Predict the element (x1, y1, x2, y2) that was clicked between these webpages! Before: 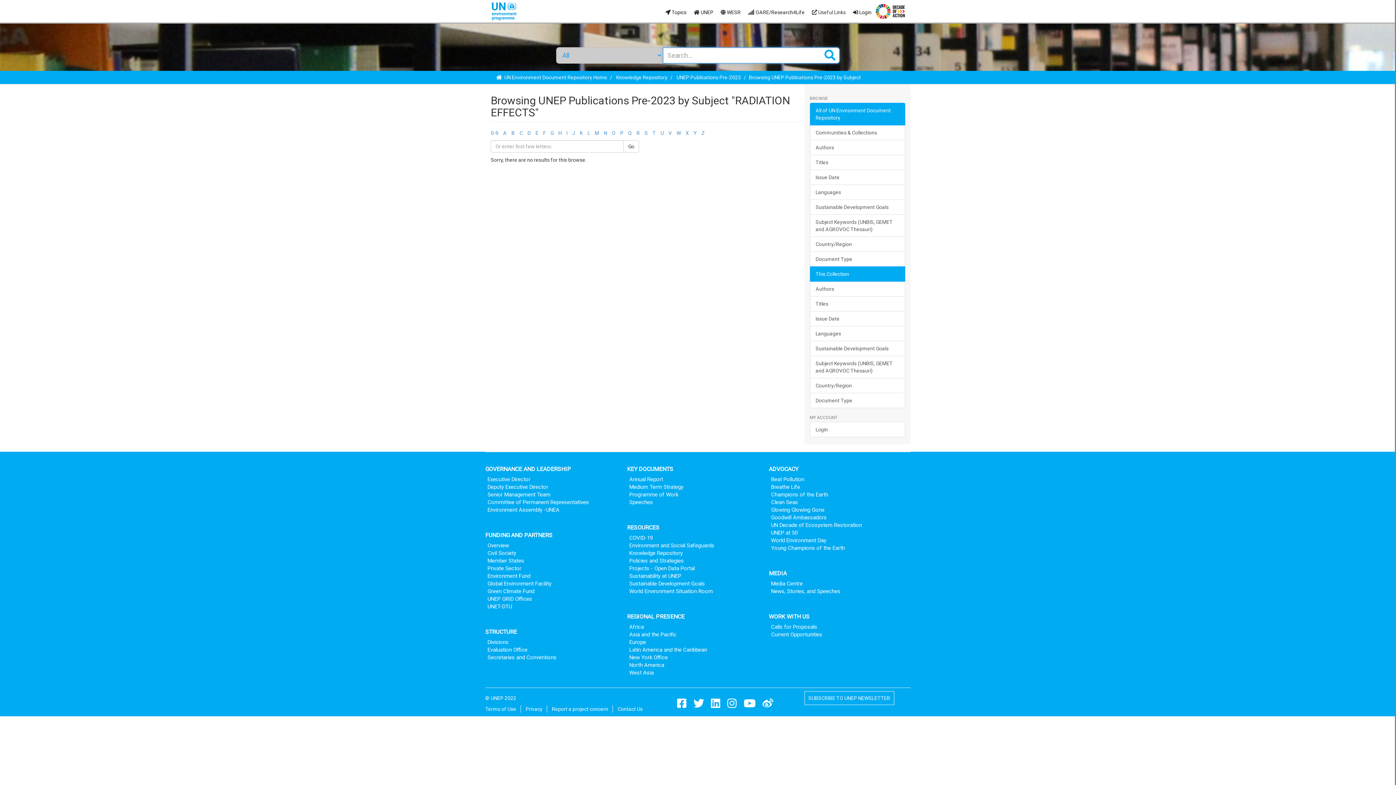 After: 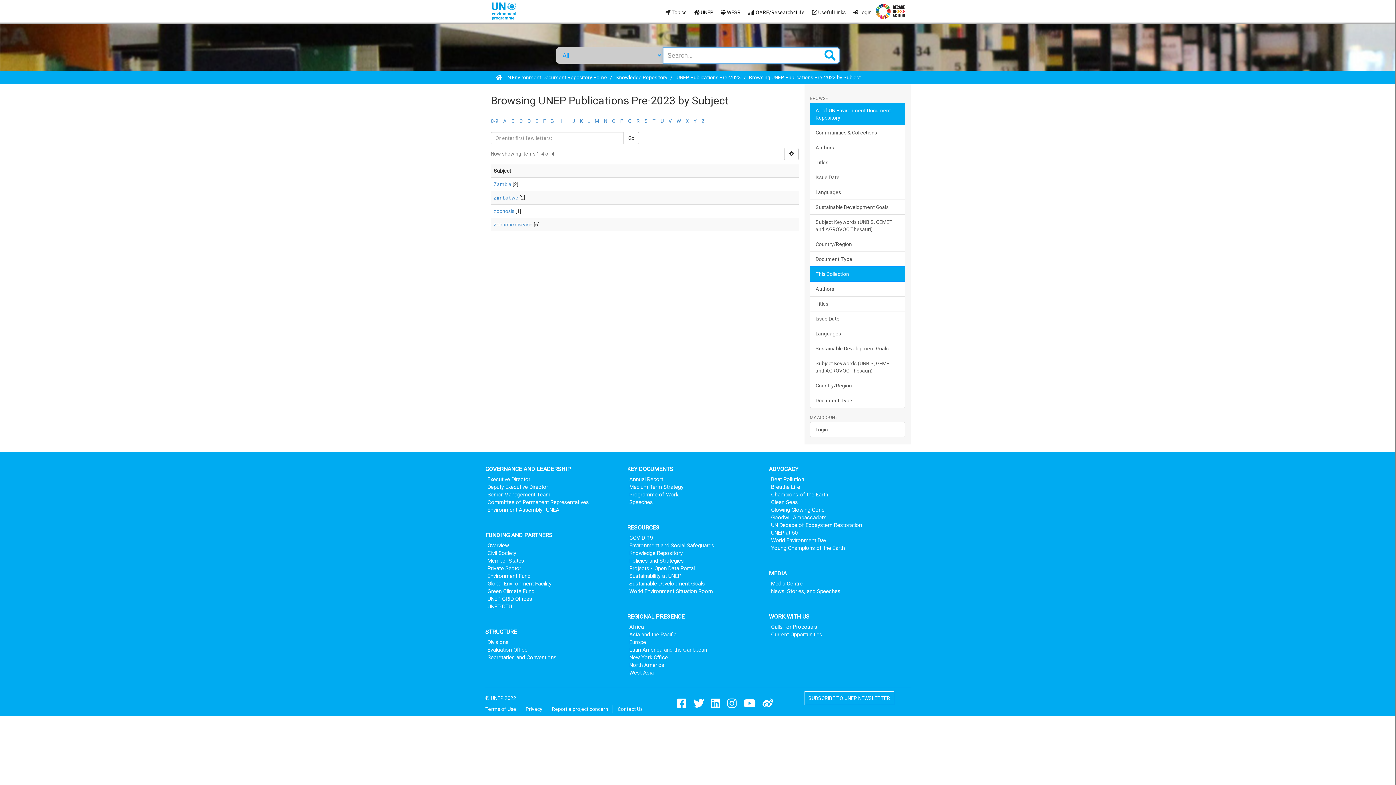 Action: bbox: (701, 130, 705, 136) label: Z